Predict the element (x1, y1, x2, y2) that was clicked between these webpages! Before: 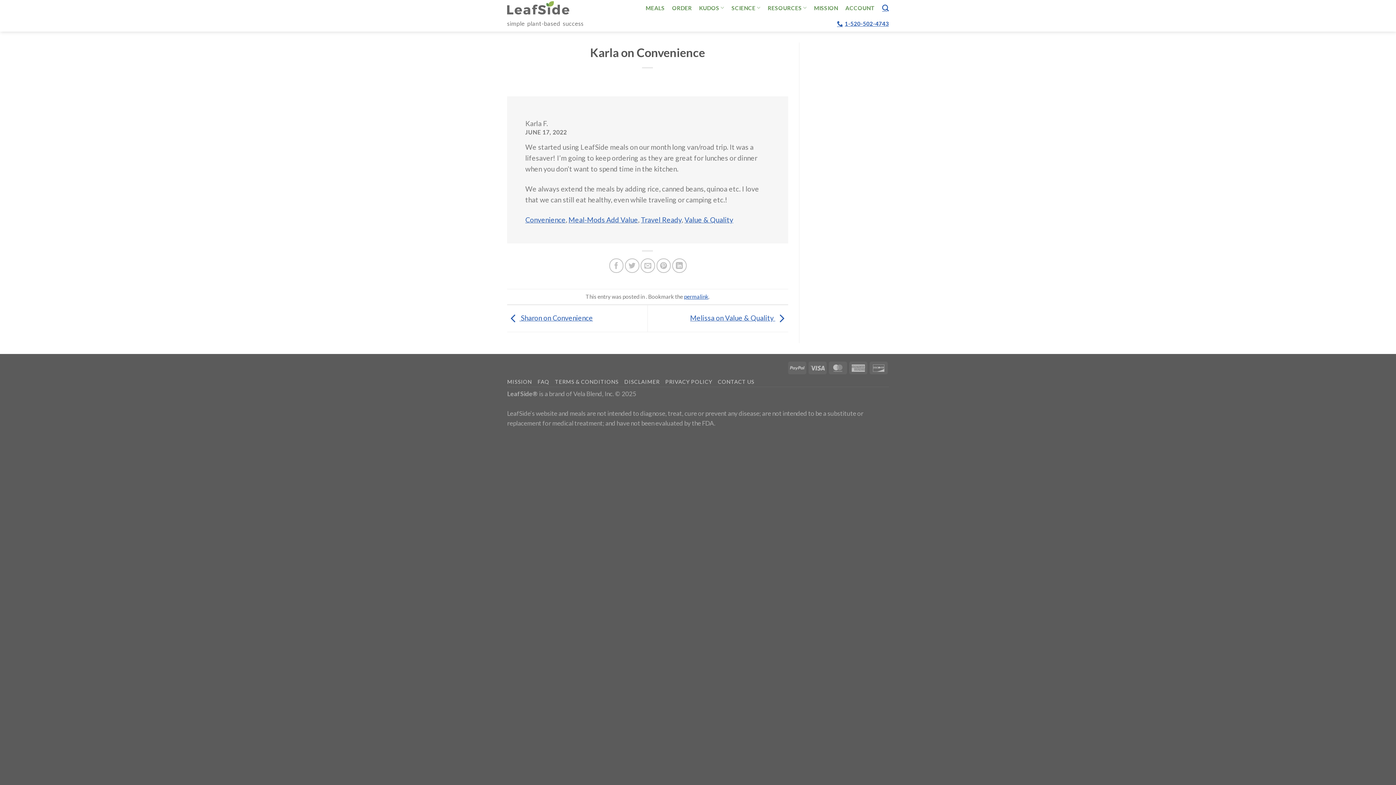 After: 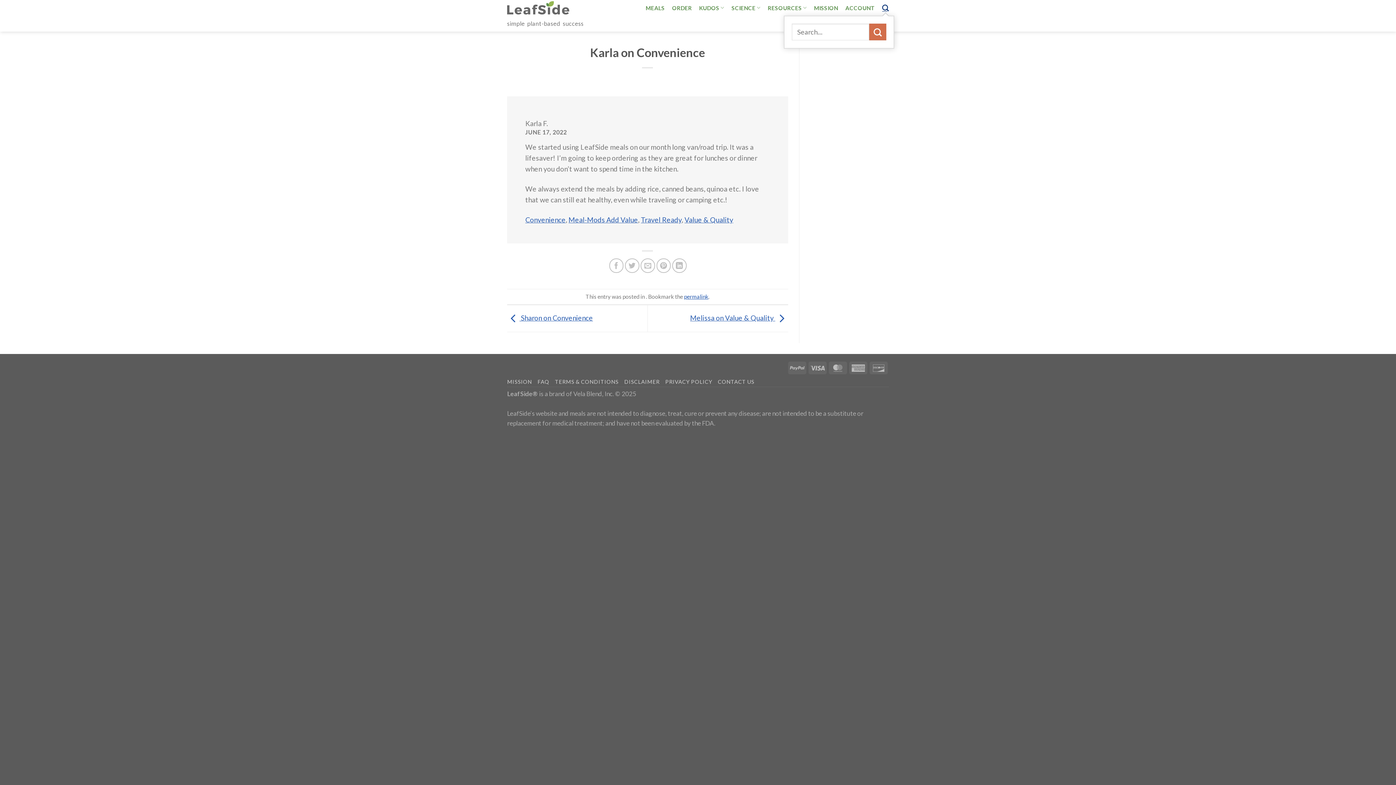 Action: bbox: (882, 0, 889, 15) label: Search